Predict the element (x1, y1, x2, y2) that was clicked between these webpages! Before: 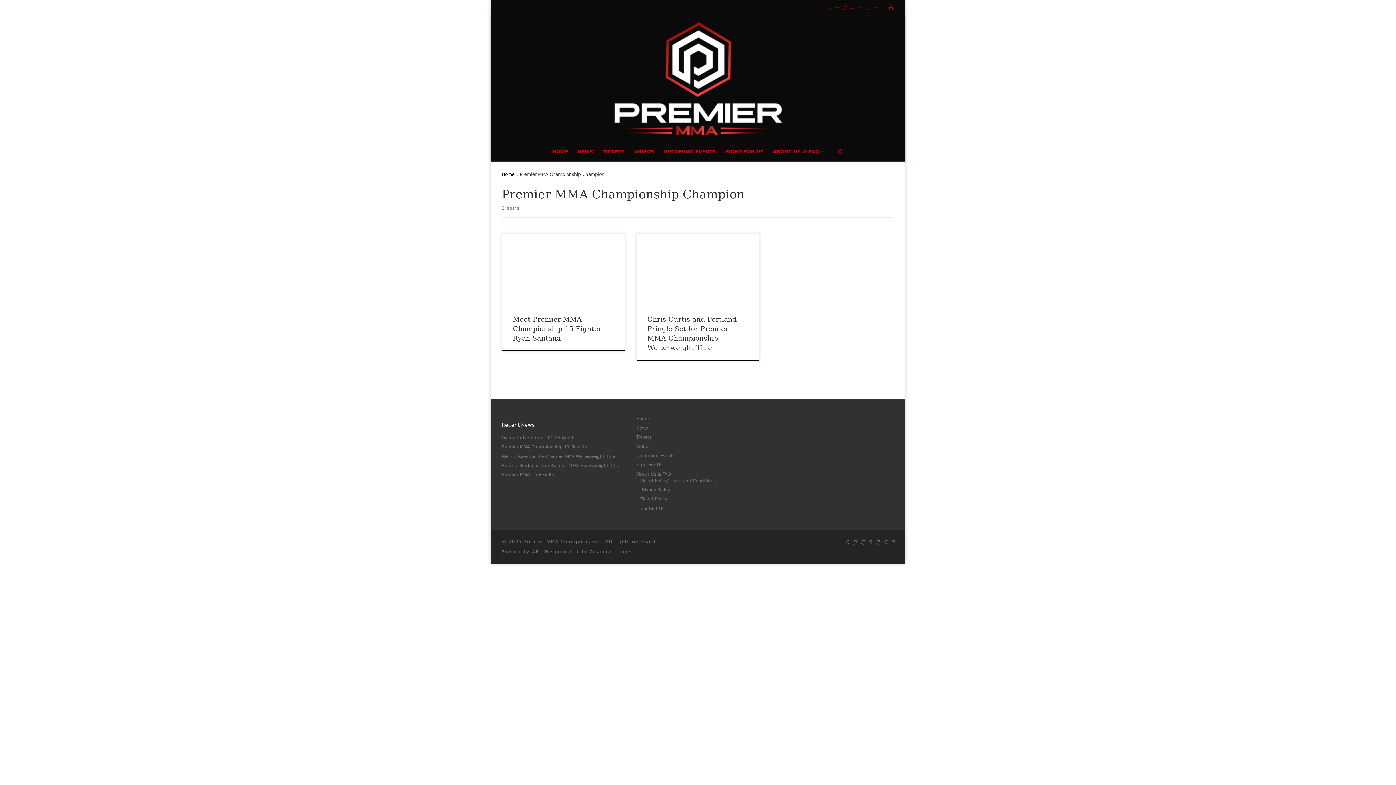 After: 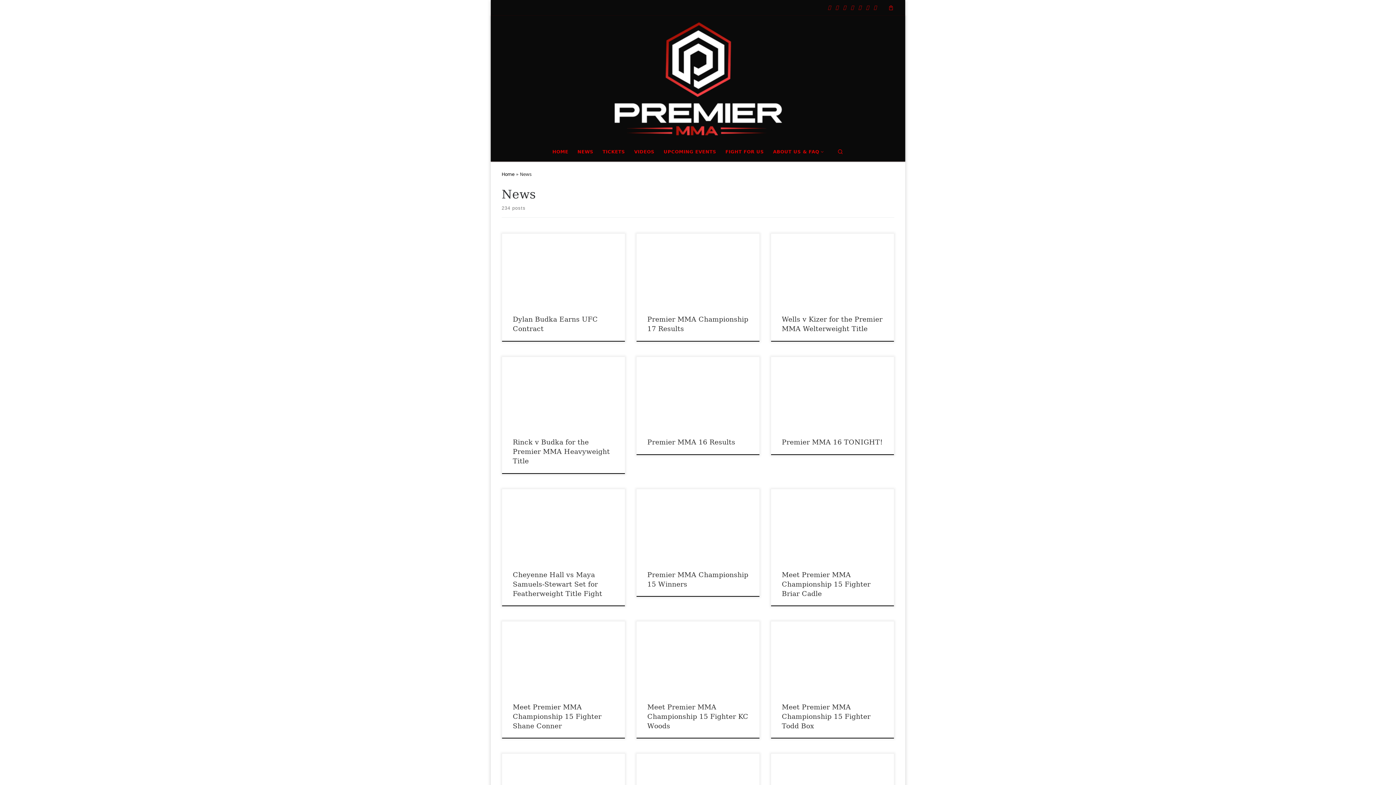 Action: bbox: (636, 425, 648, 431) label: News